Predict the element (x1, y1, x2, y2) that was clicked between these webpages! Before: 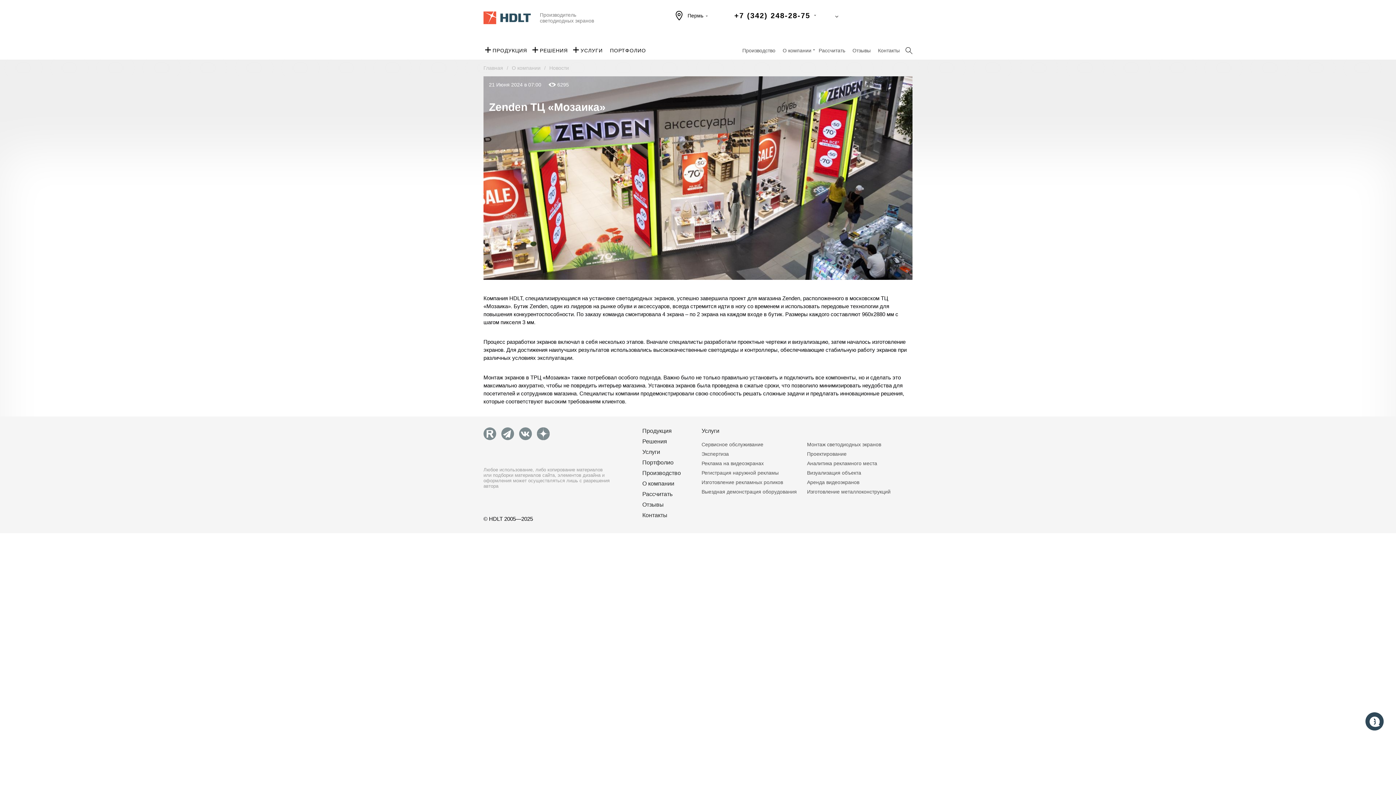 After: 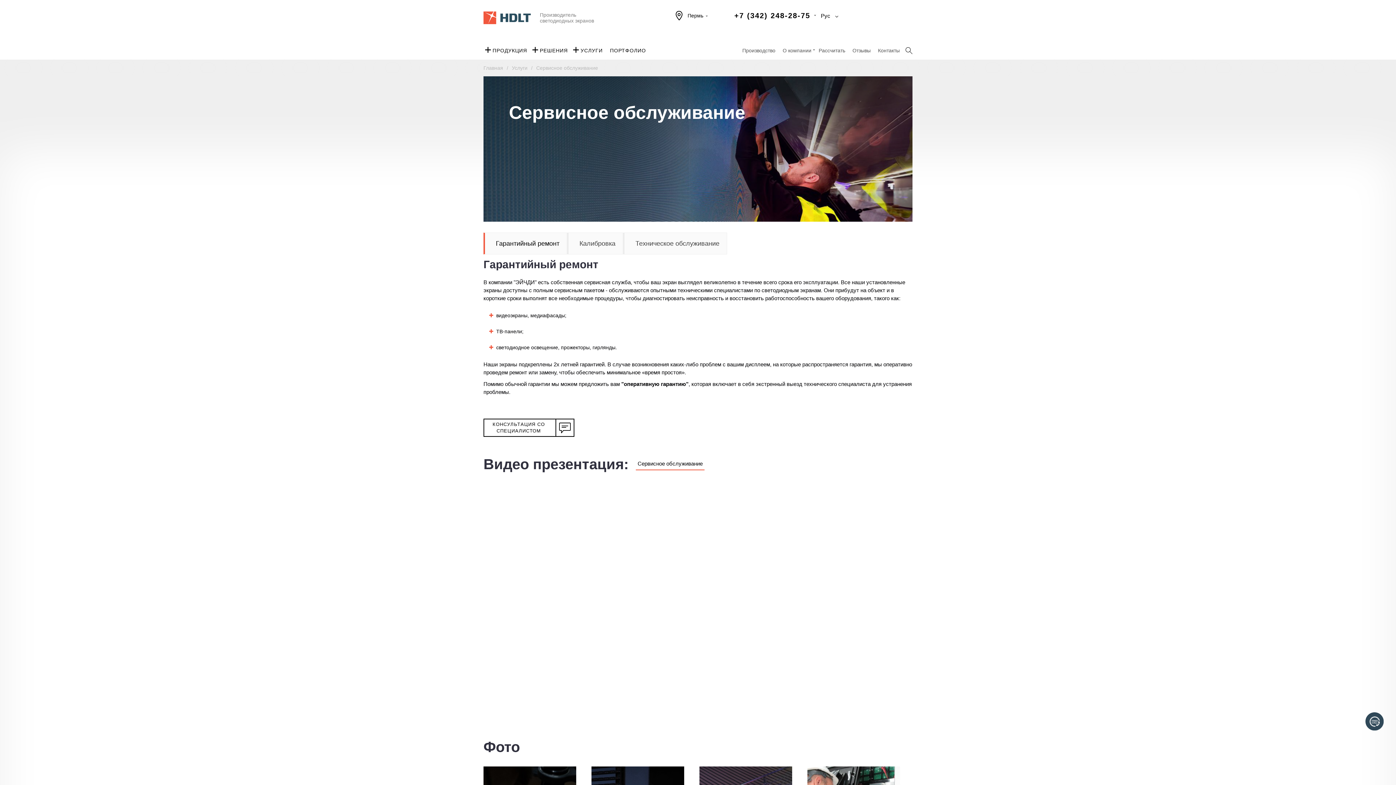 Action: bbox: (701, 441, 807, 451) label: Сервисное обслуживание